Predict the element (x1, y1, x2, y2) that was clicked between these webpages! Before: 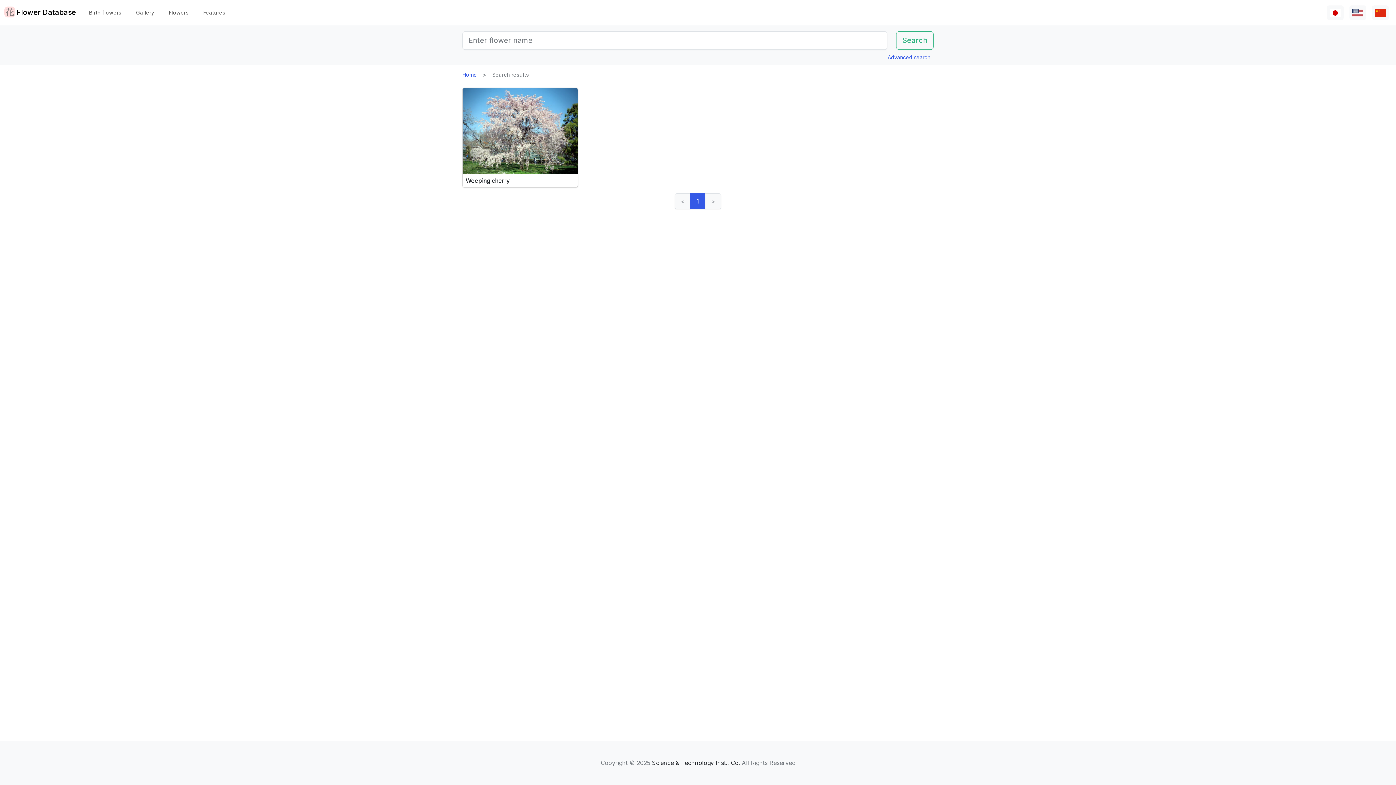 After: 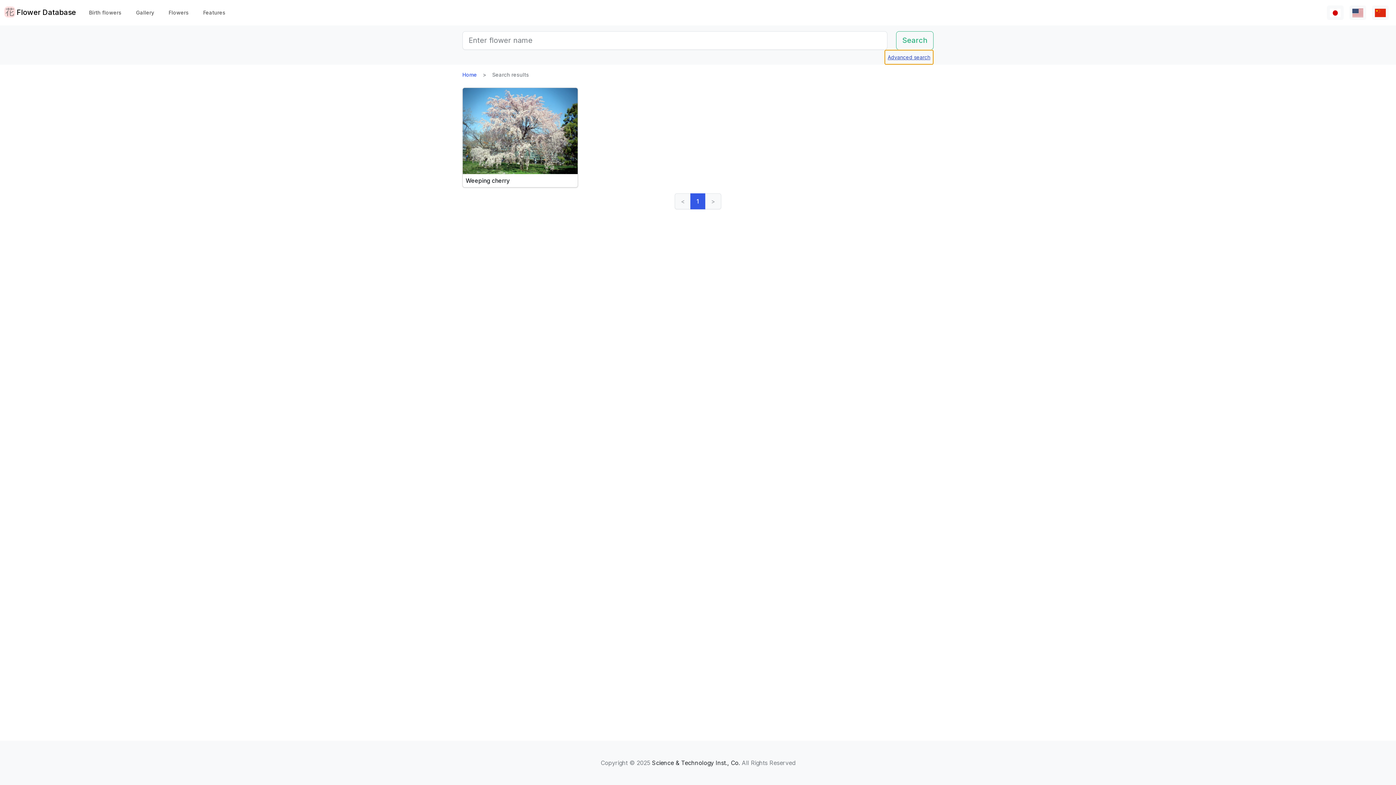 Action: label: Advanced search bbox: (884, 49, 933, 64)